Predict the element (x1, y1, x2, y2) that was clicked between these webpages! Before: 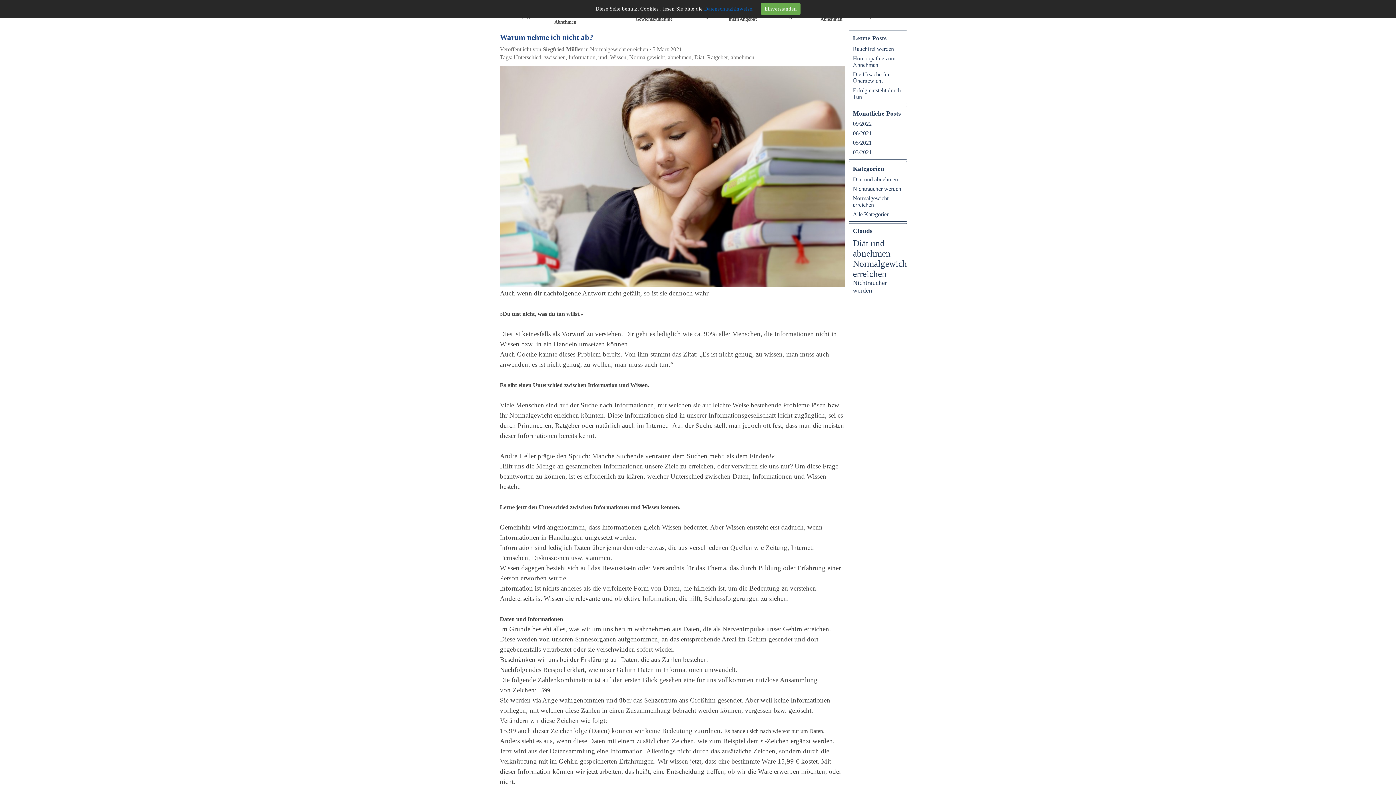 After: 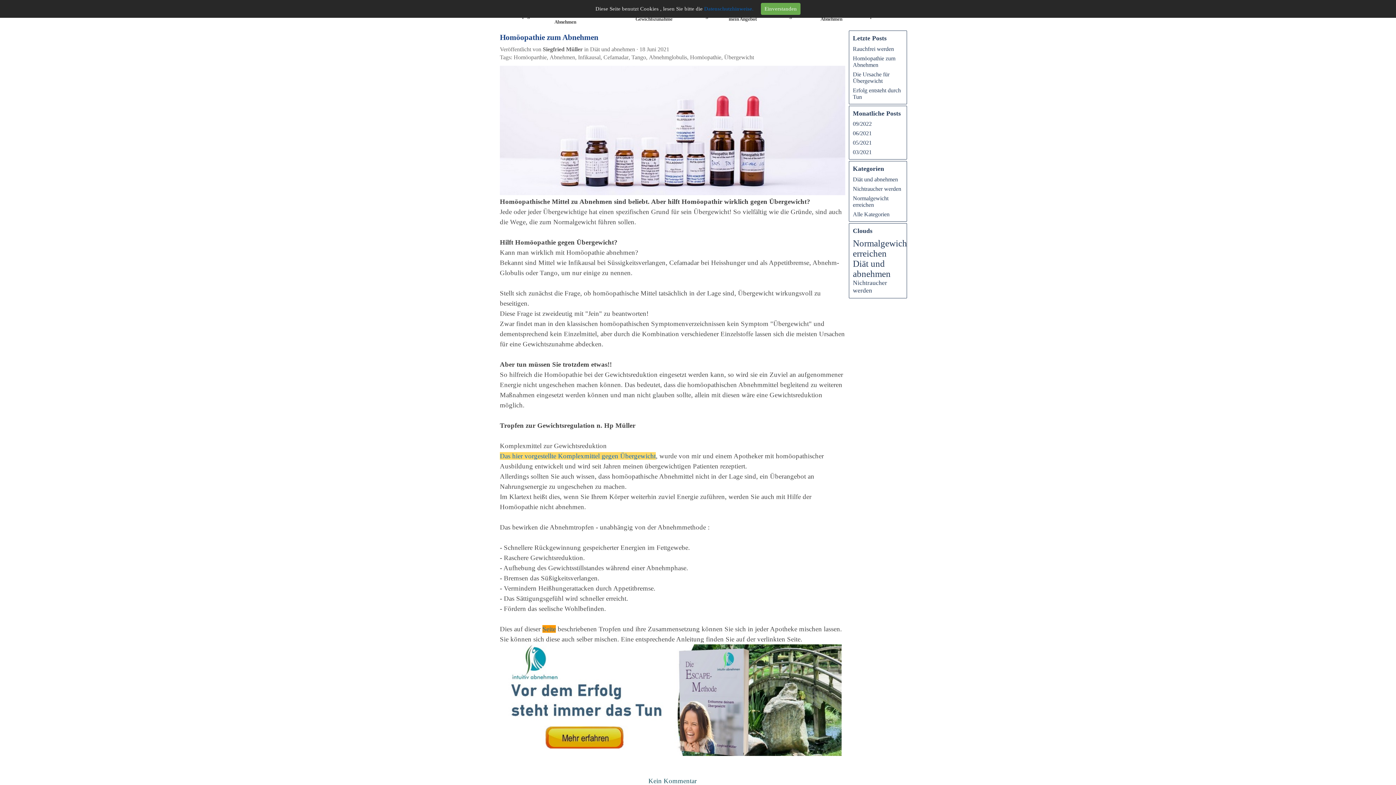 Action: label: Homöopathie zum Abnehmen bbox: (853, 55, 895, 67)